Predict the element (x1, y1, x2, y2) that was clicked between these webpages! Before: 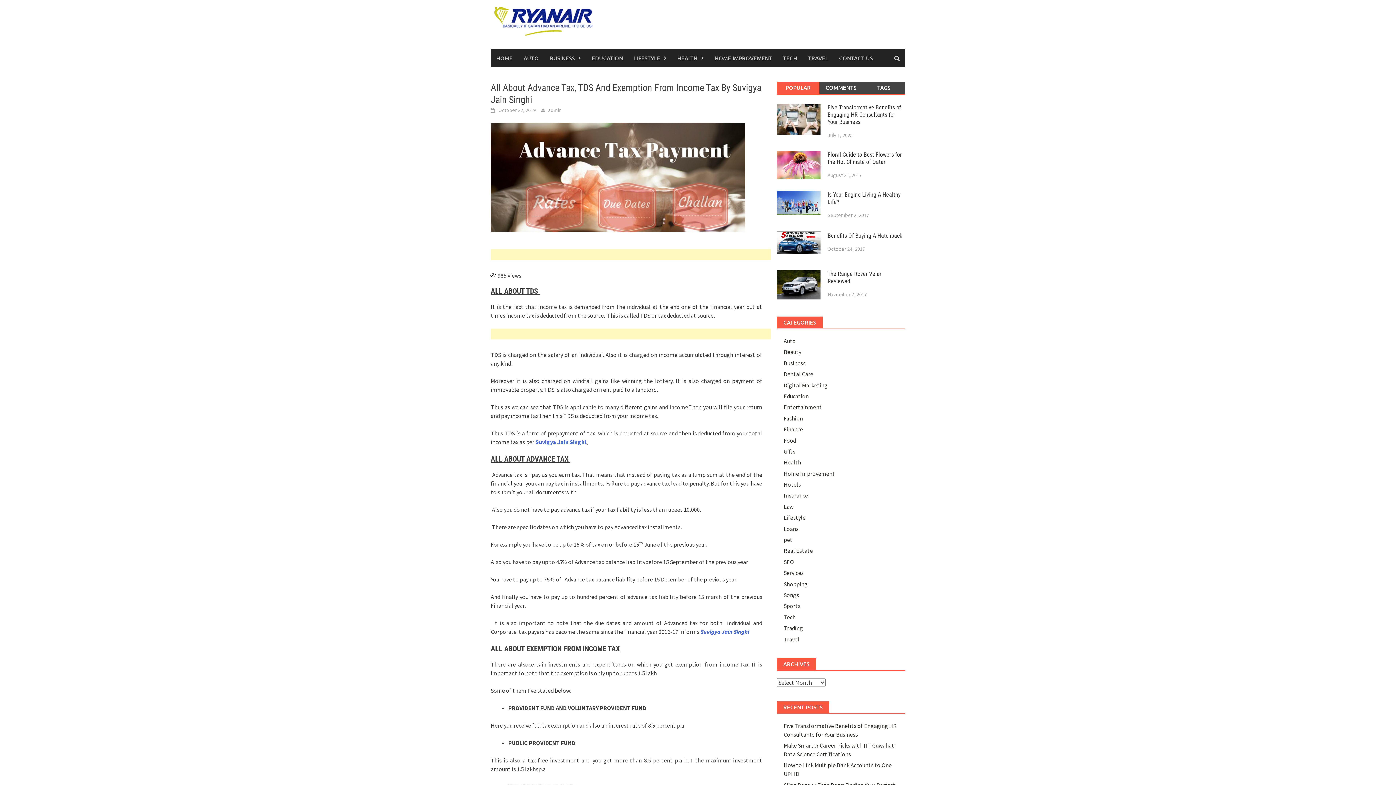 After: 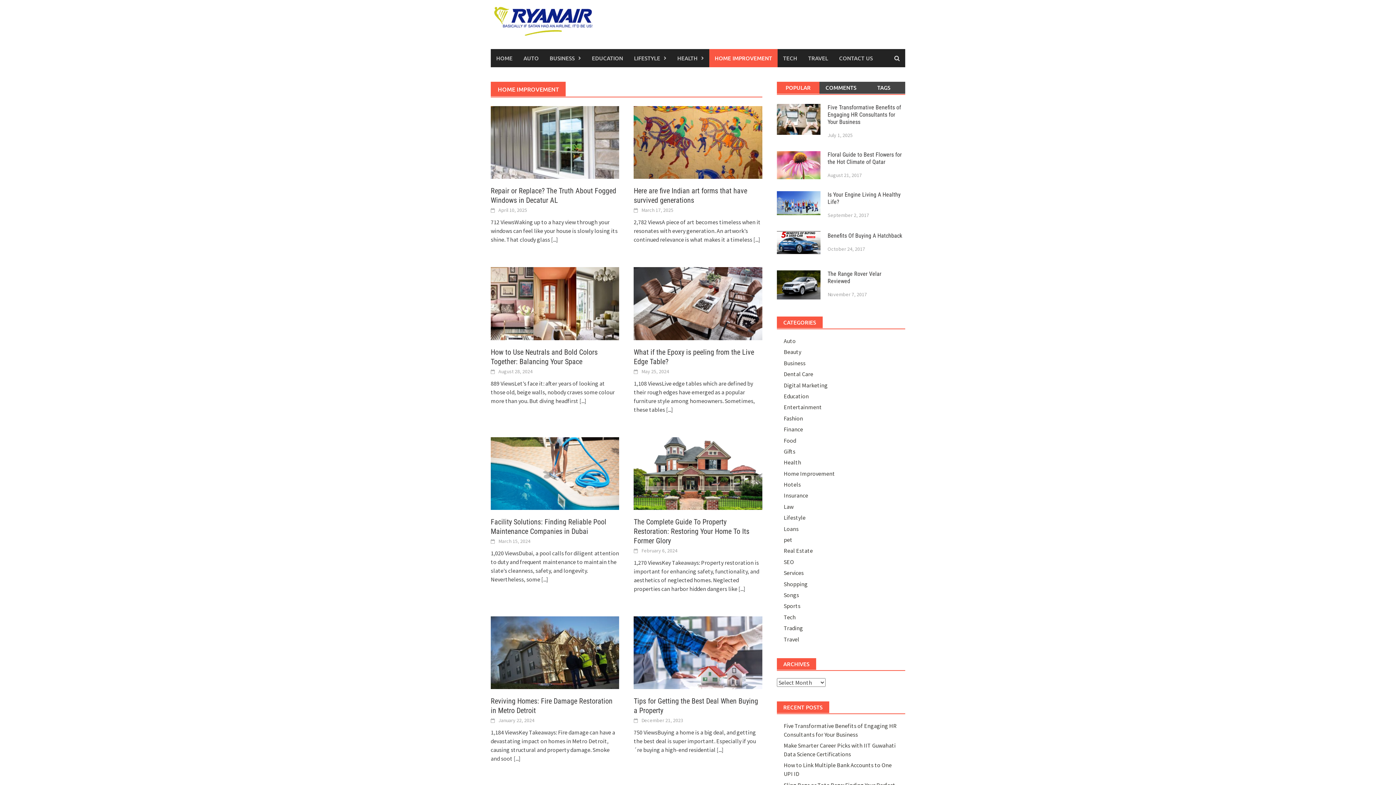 Action: label: HOME IMPROVEMENT bbox: (709, 49, 777, 67)